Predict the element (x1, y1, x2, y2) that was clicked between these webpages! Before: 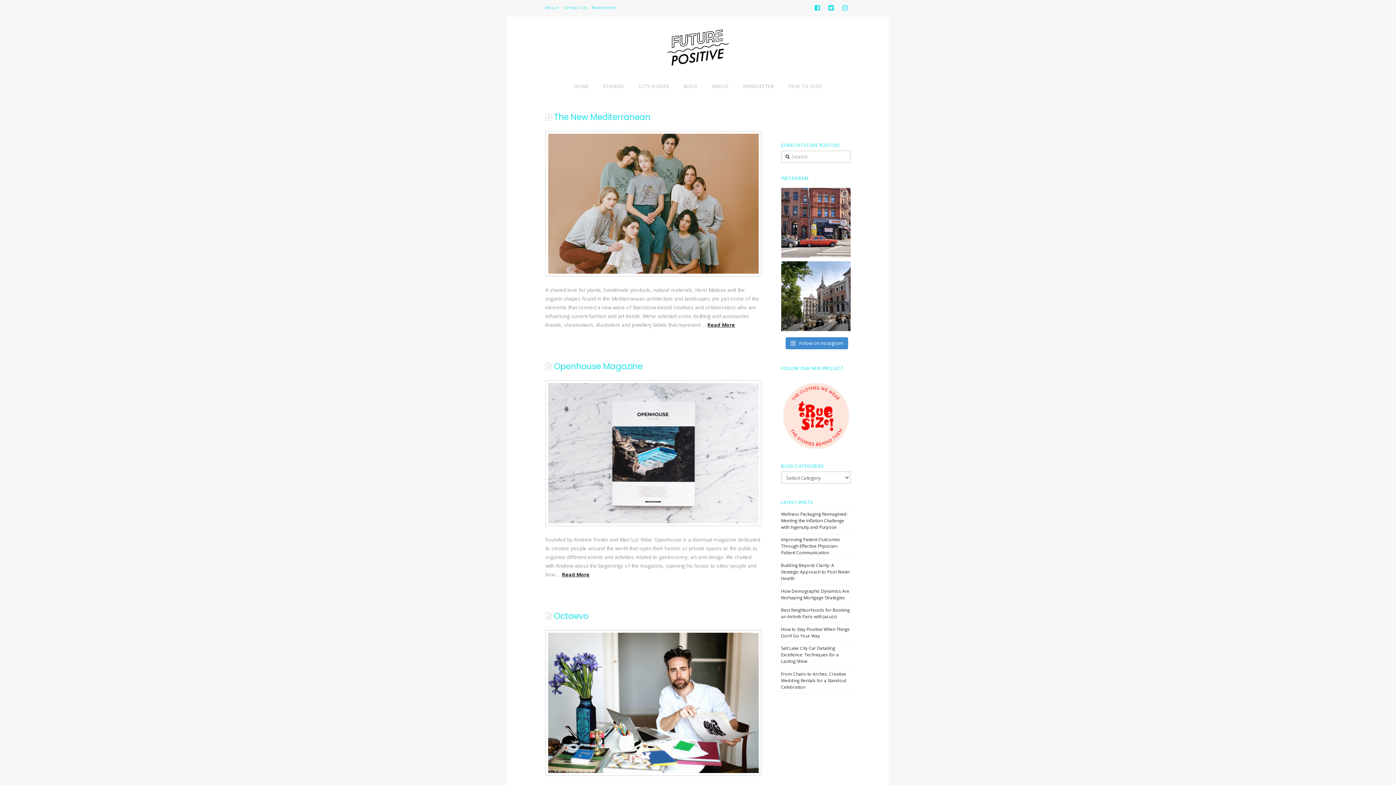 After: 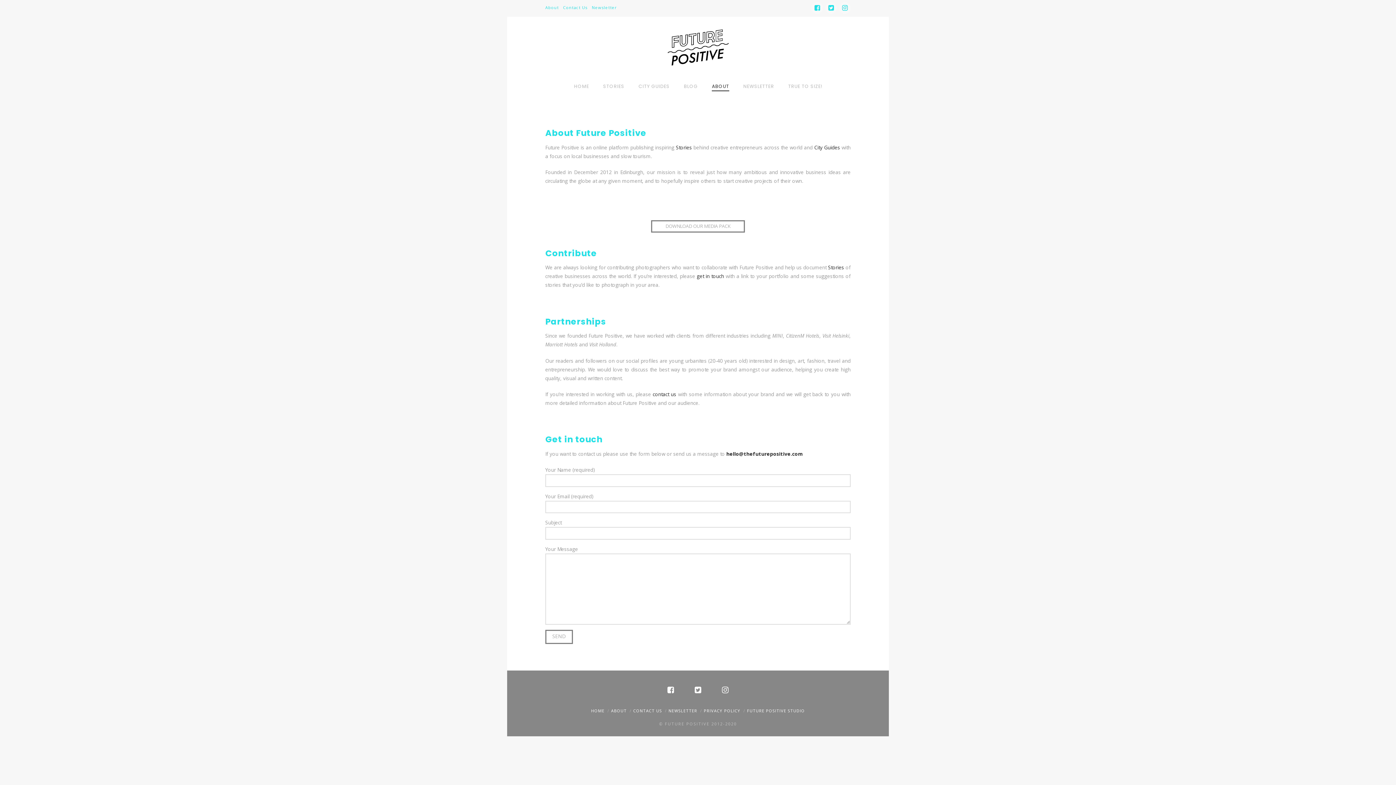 Action: label: About bbox: (545, 4, 558, 10)